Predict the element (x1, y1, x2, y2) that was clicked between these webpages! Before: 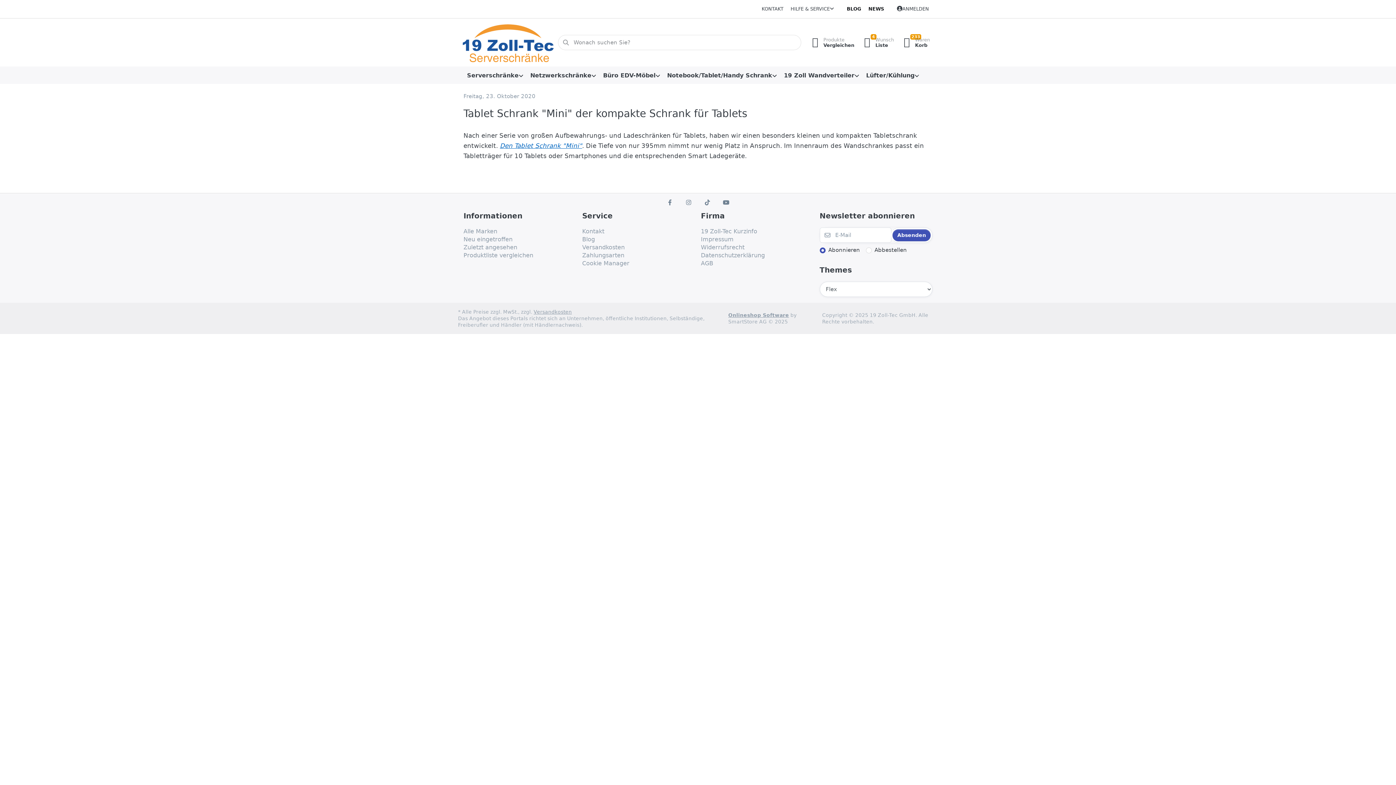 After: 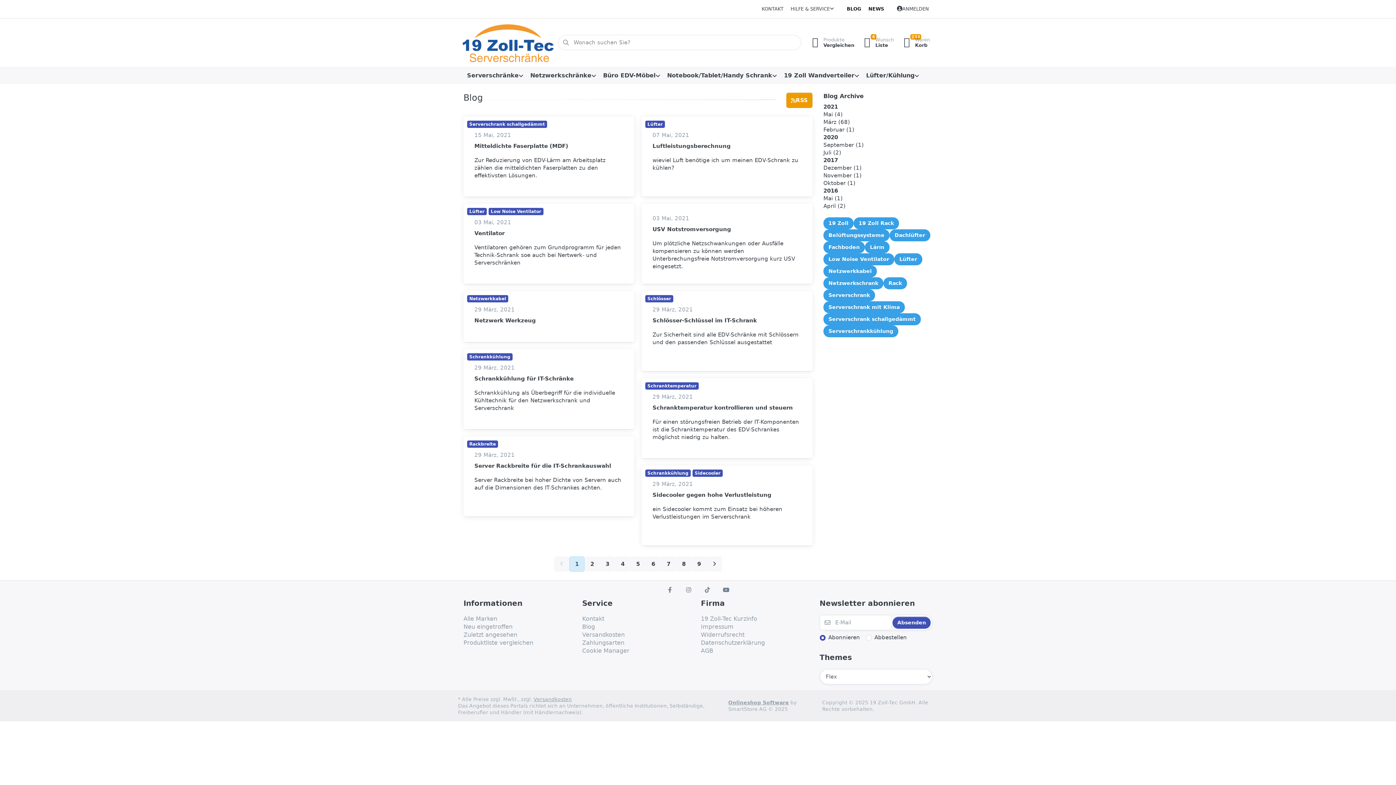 Action: label: Blog bbox: (582, 235, 595, 243)